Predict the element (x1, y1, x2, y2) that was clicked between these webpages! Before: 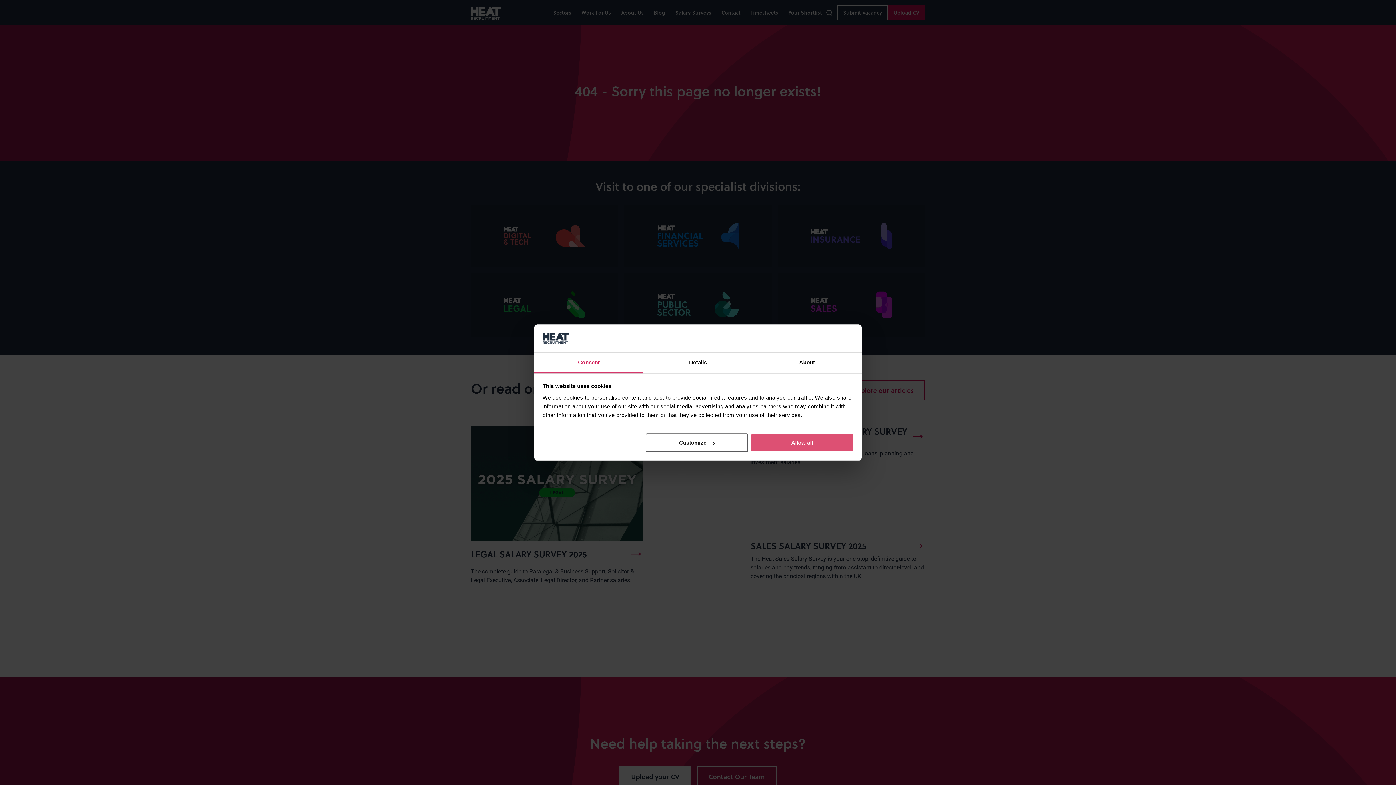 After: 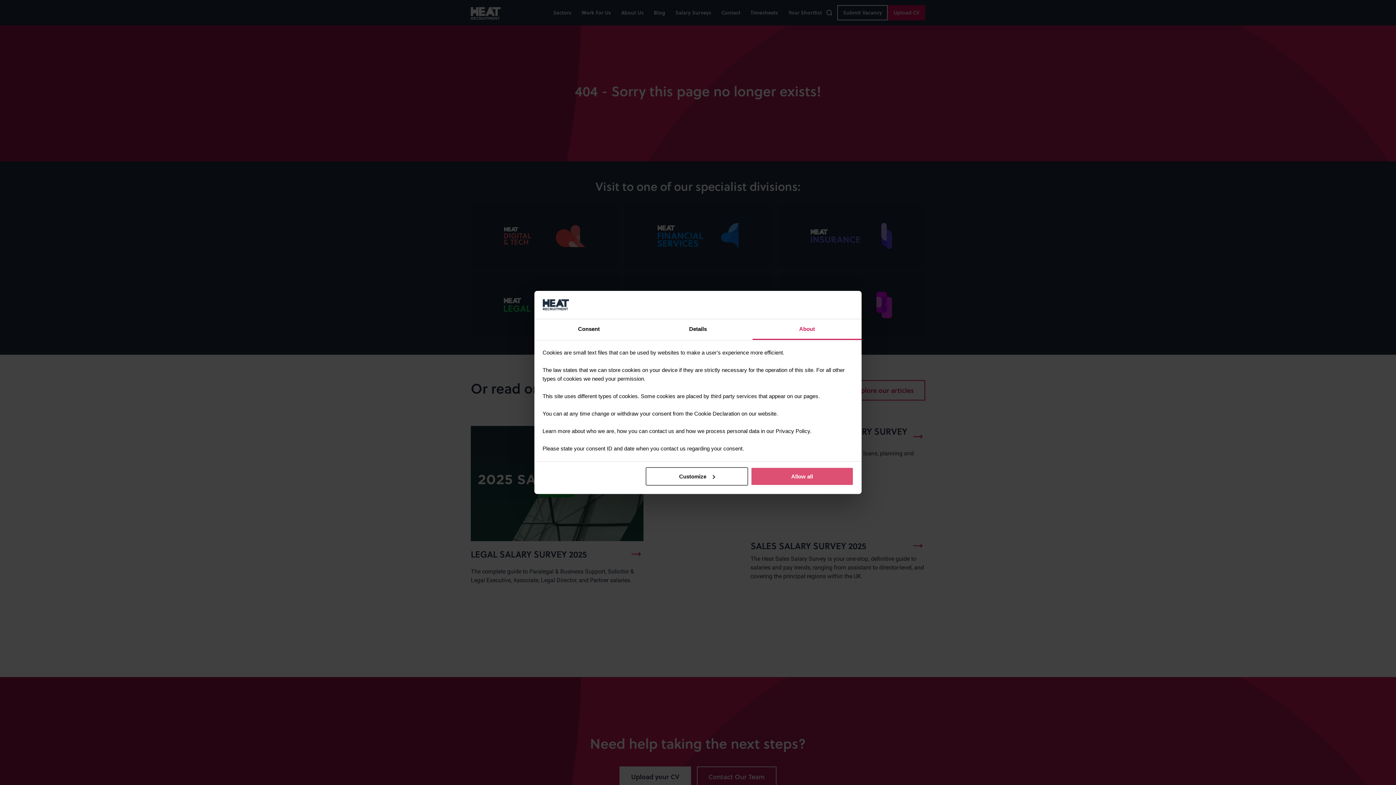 Action: label: About bbox: (752, 352, 861, 373)